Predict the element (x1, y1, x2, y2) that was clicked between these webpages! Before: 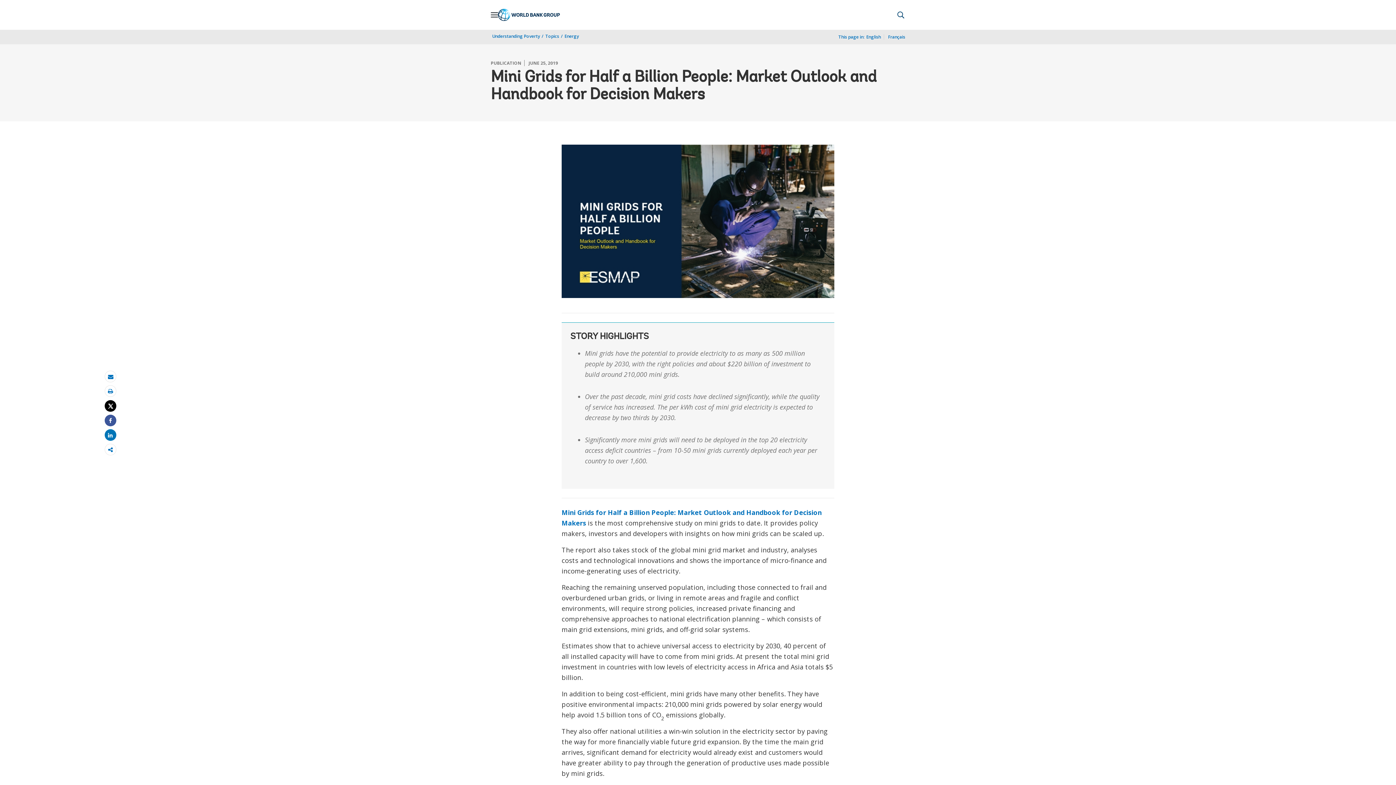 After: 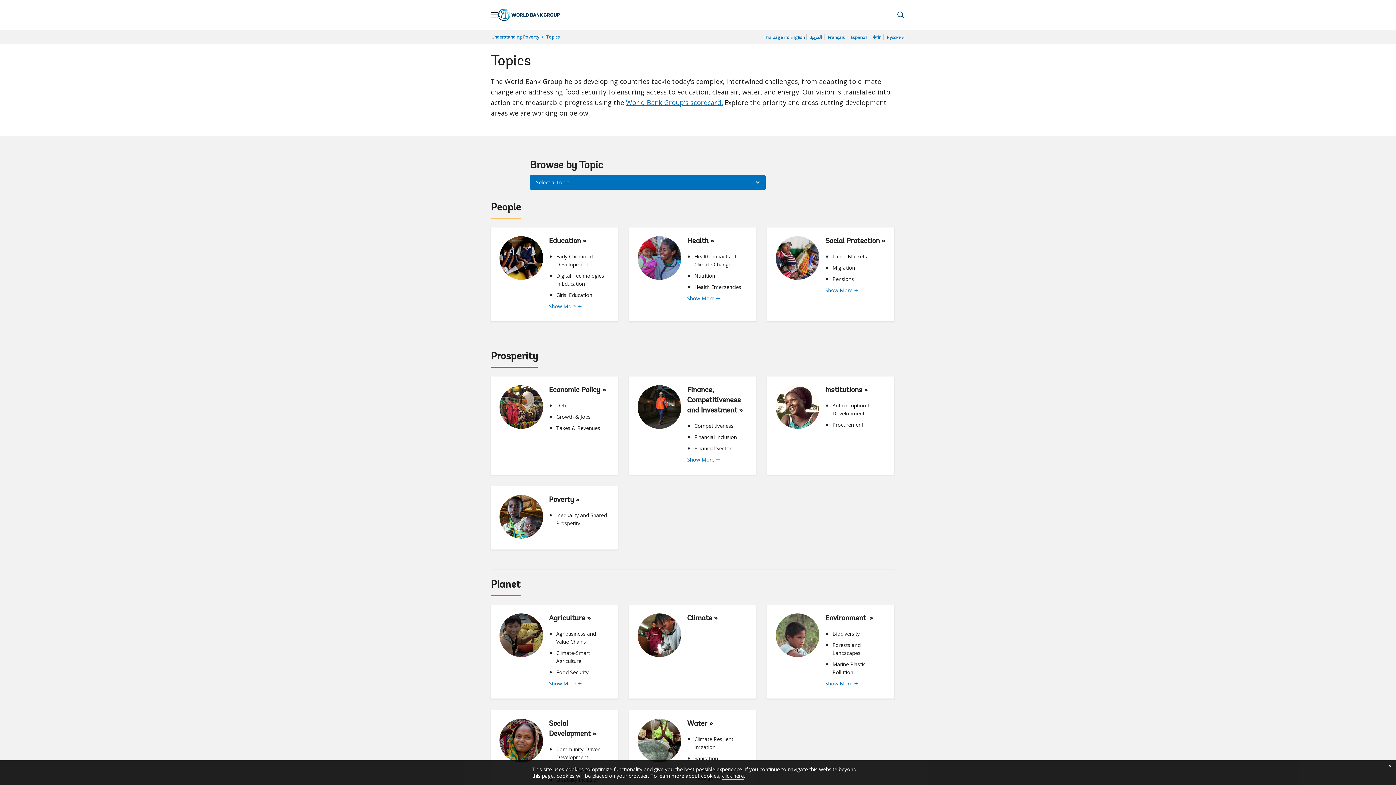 Action: bbox: (545, 33, 559, 39) label: Topics